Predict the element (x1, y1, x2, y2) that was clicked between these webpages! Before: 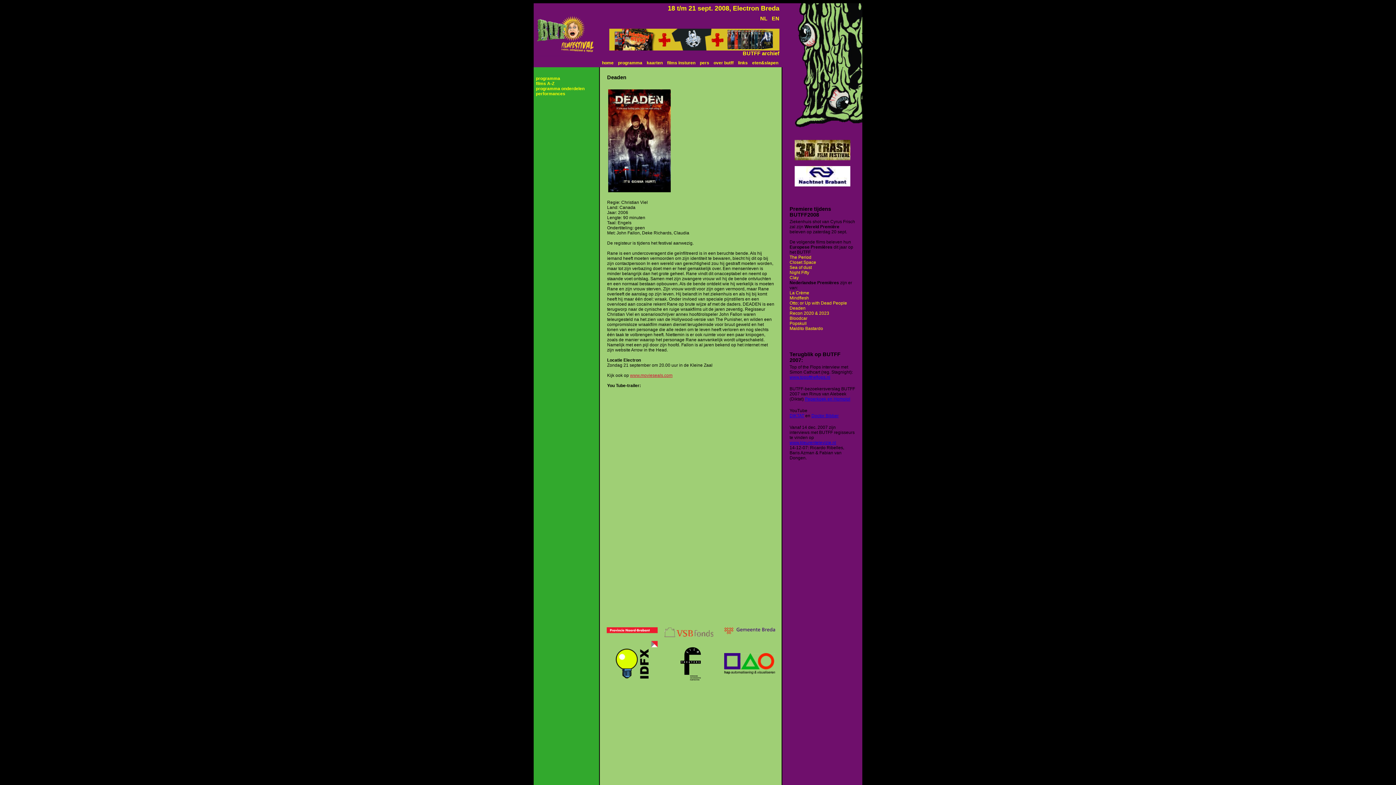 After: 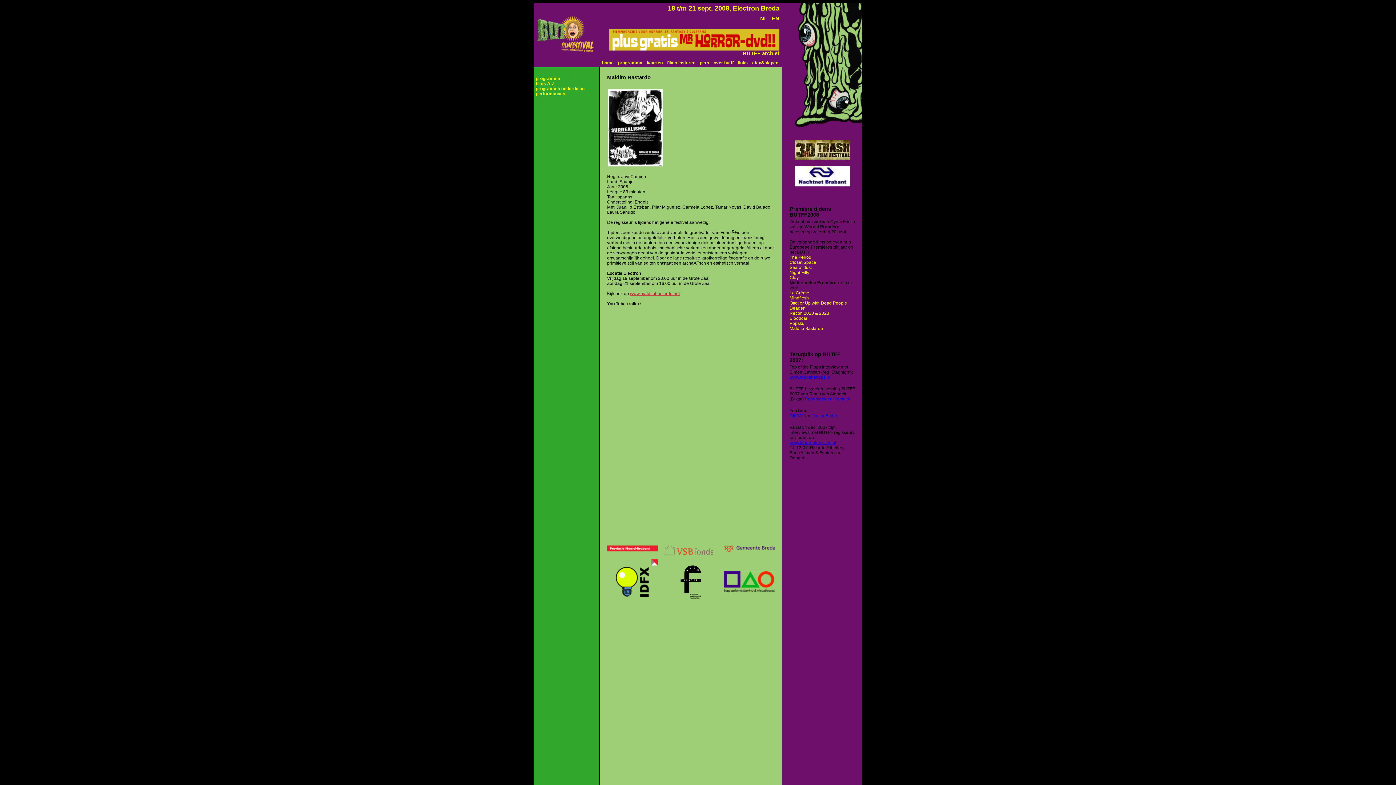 Action: bbox: (789, 326, 823, 331) label: Maldito Bastardo